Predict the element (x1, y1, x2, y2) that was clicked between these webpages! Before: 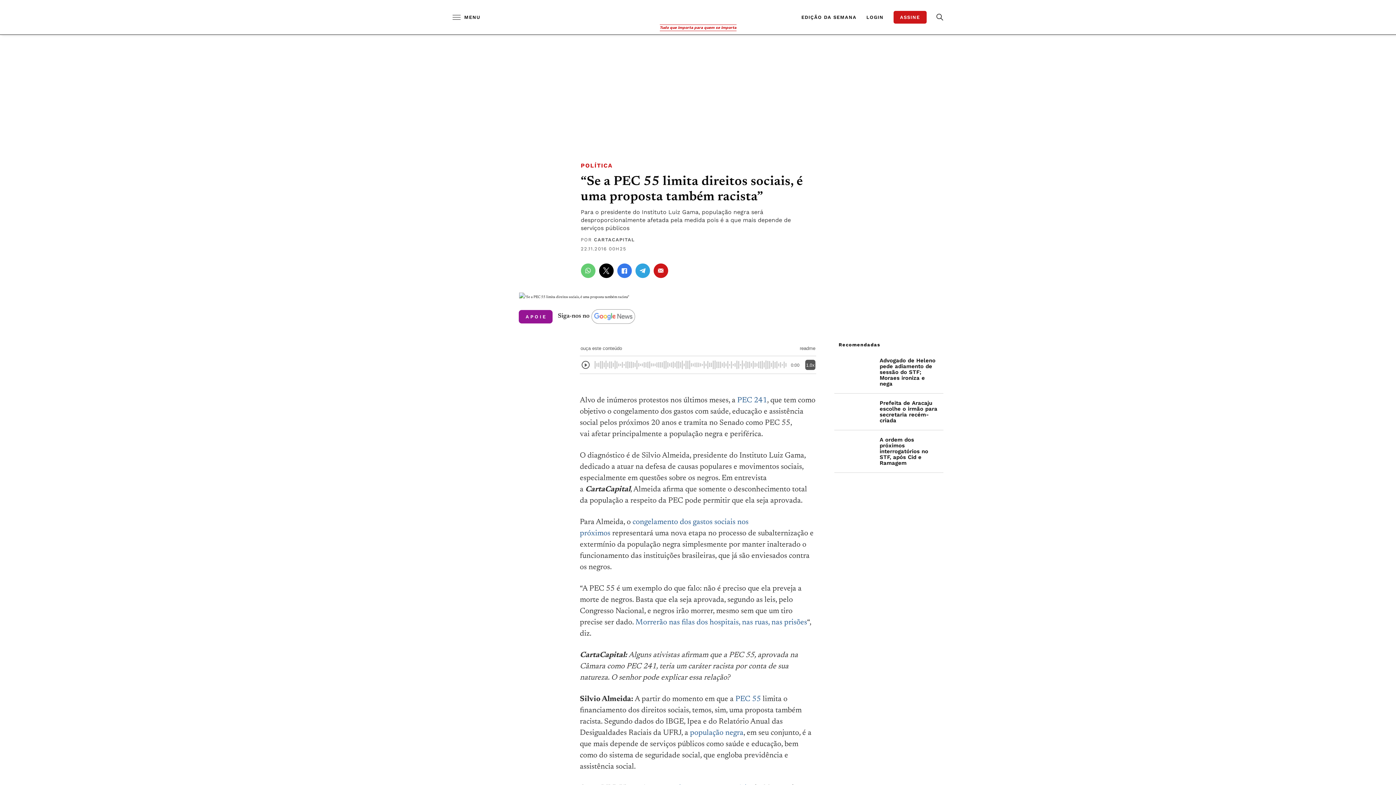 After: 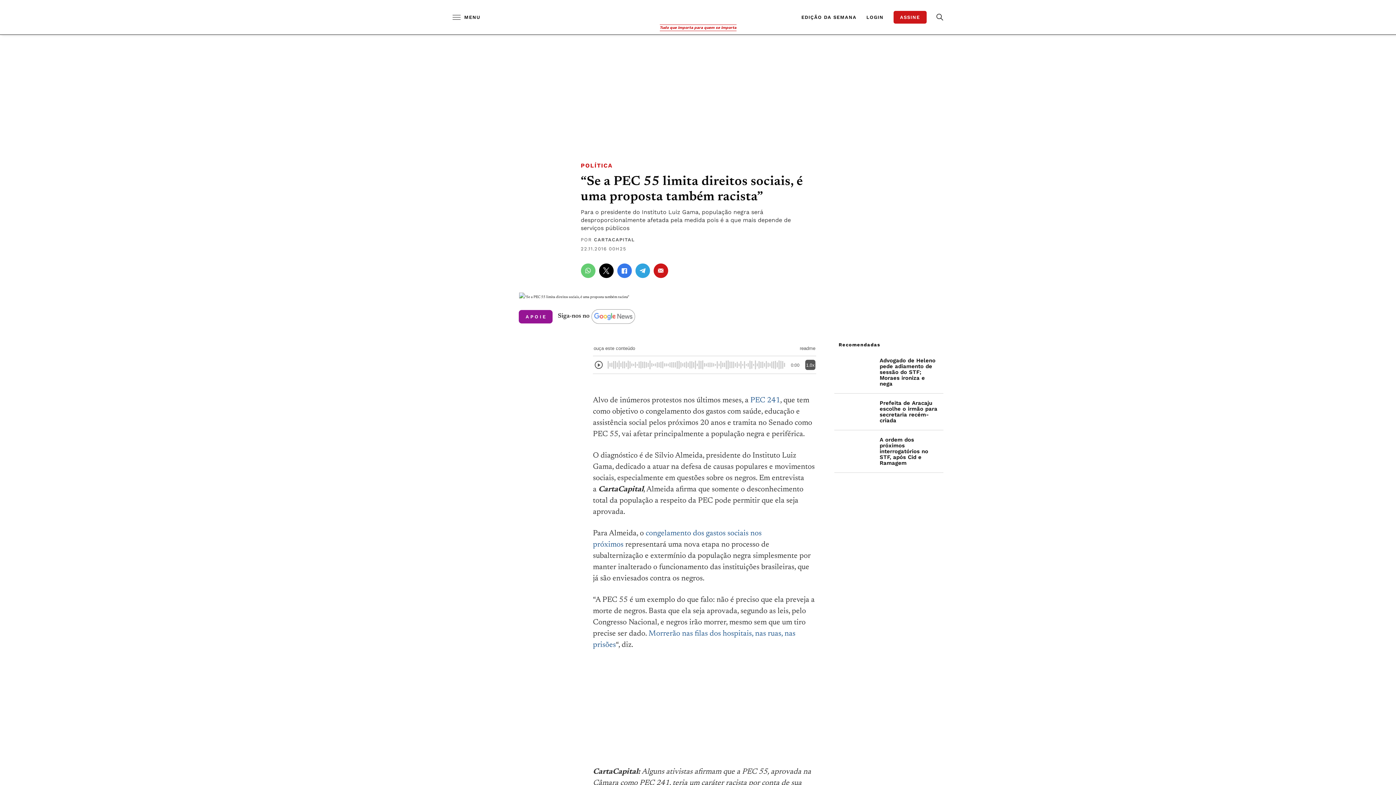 Action: bbox: (591, 309, 635, 324)